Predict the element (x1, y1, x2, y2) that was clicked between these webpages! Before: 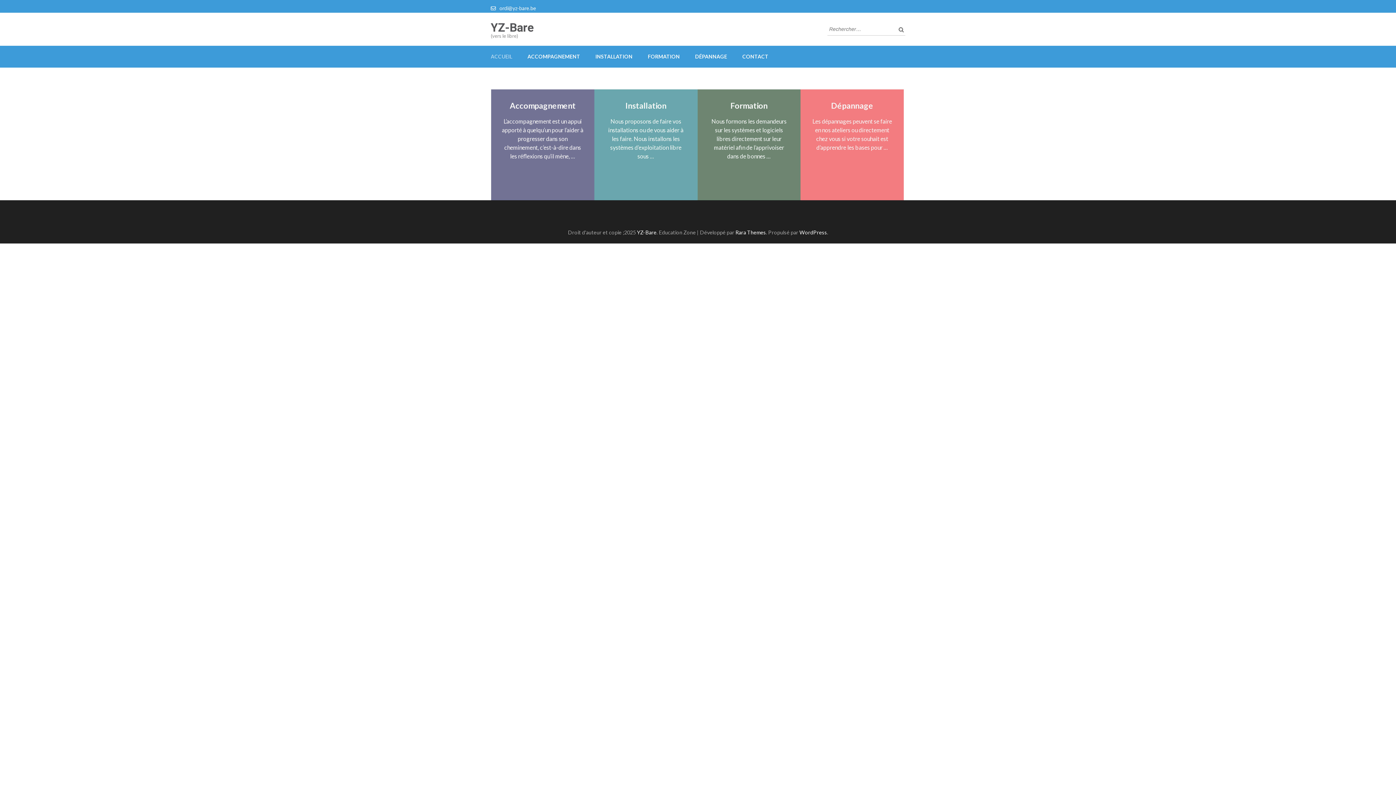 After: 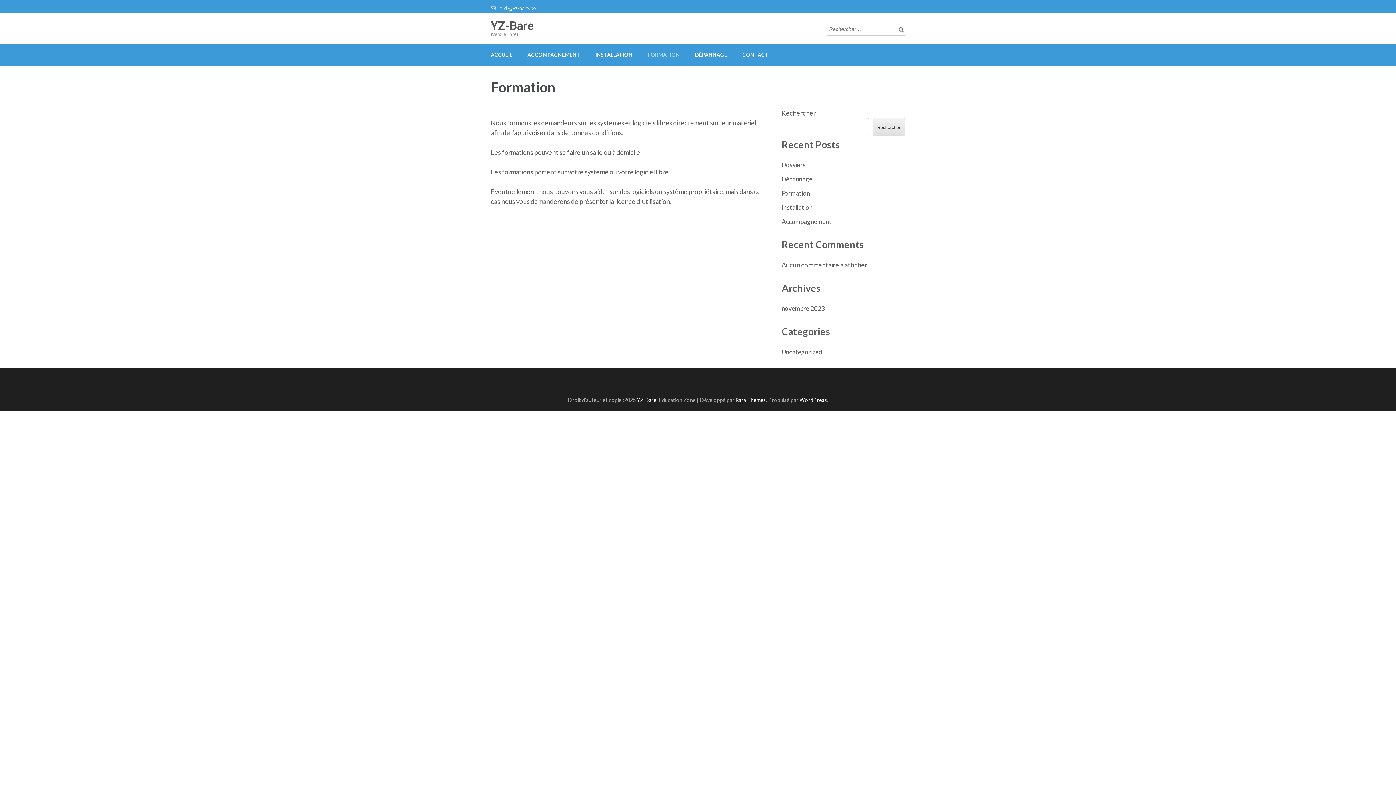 Action: bbox: (730, 100, 767, 110) label: Formation